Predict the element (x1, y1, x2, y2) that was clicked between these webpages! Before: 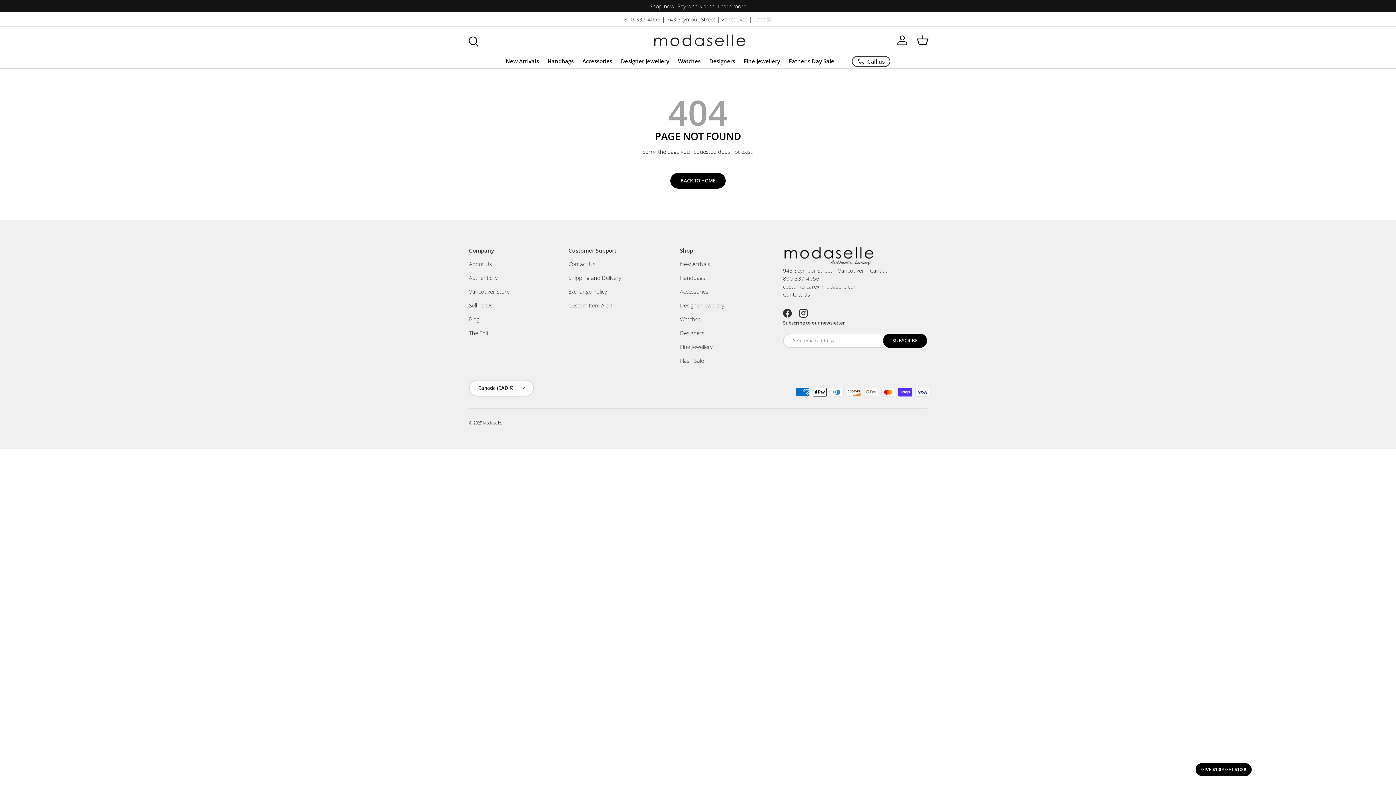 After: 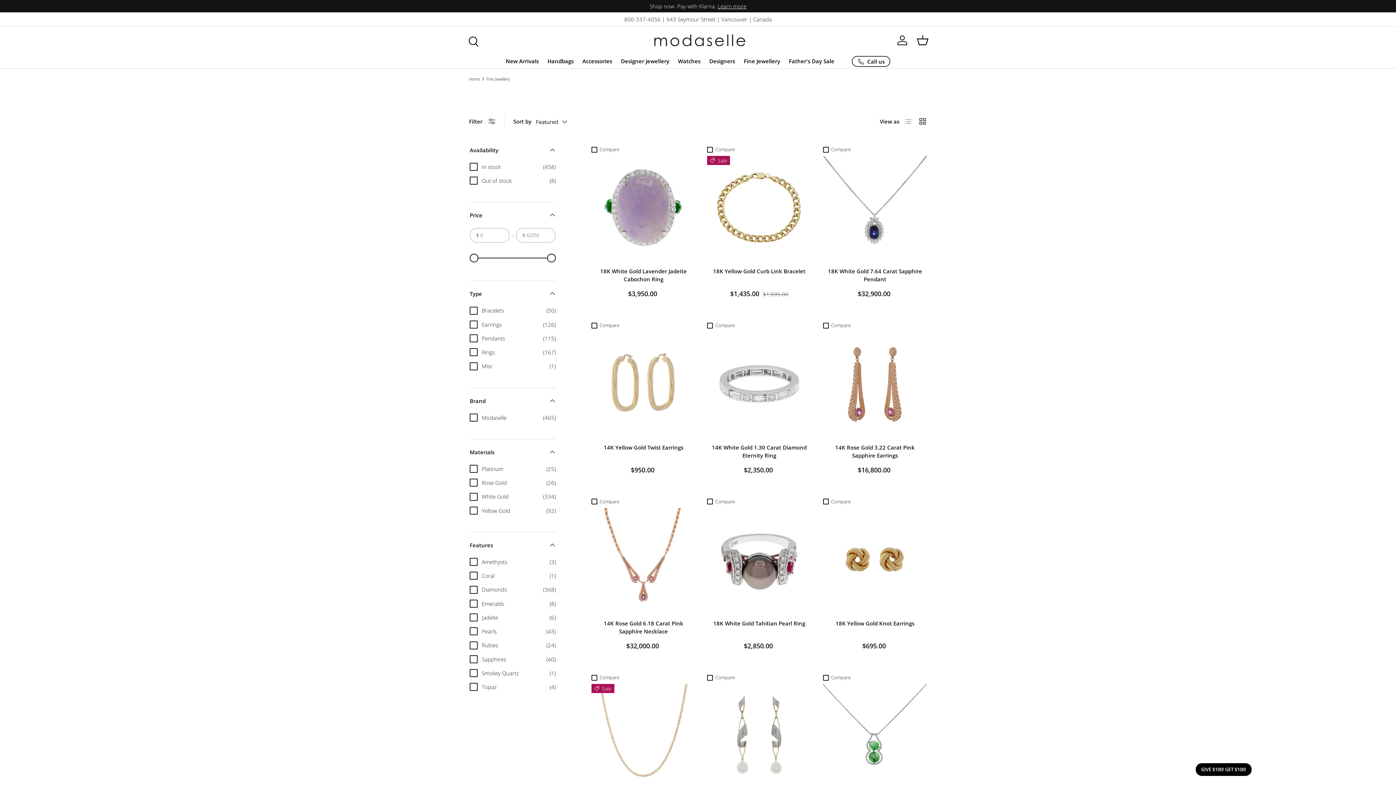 Action: label: Fine Jewellery bbox: (680, 343, 712, 350)